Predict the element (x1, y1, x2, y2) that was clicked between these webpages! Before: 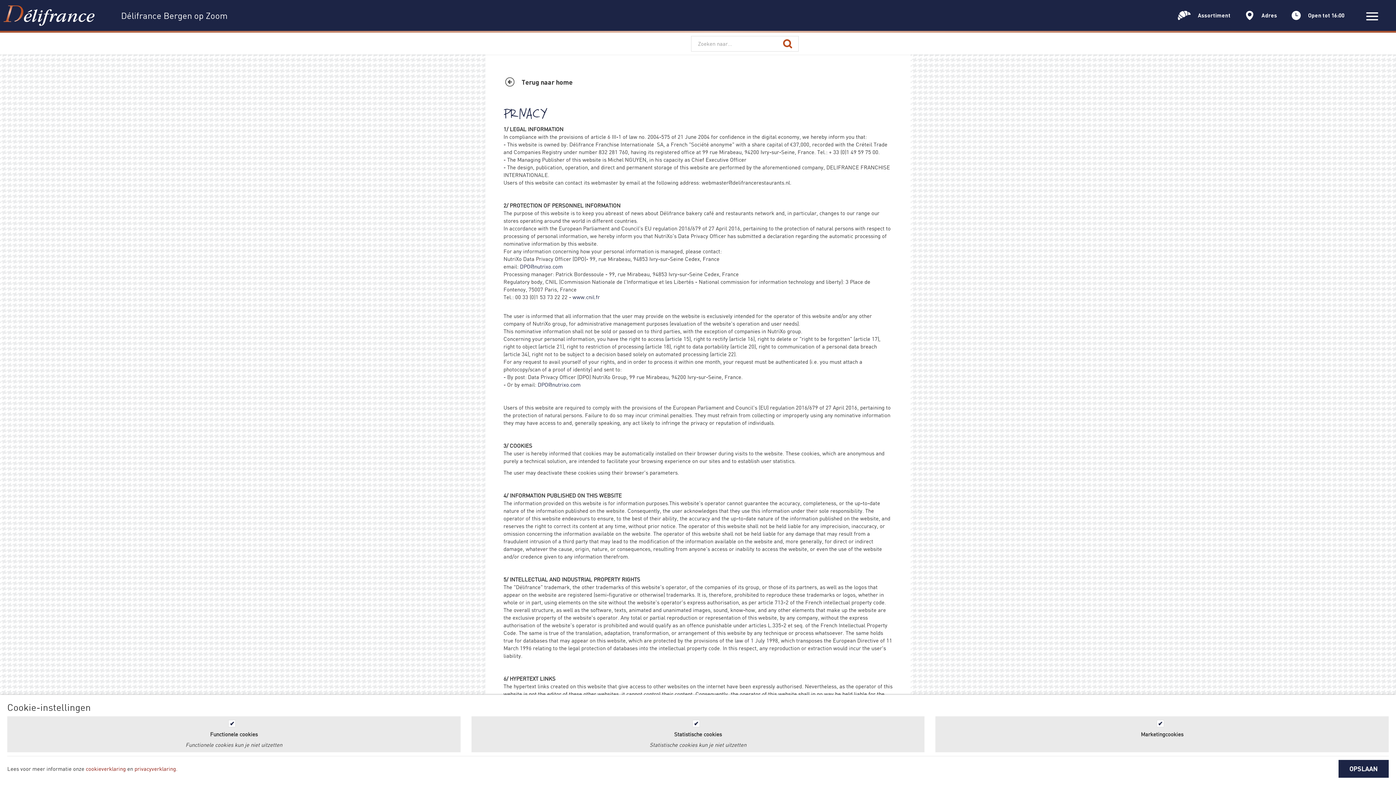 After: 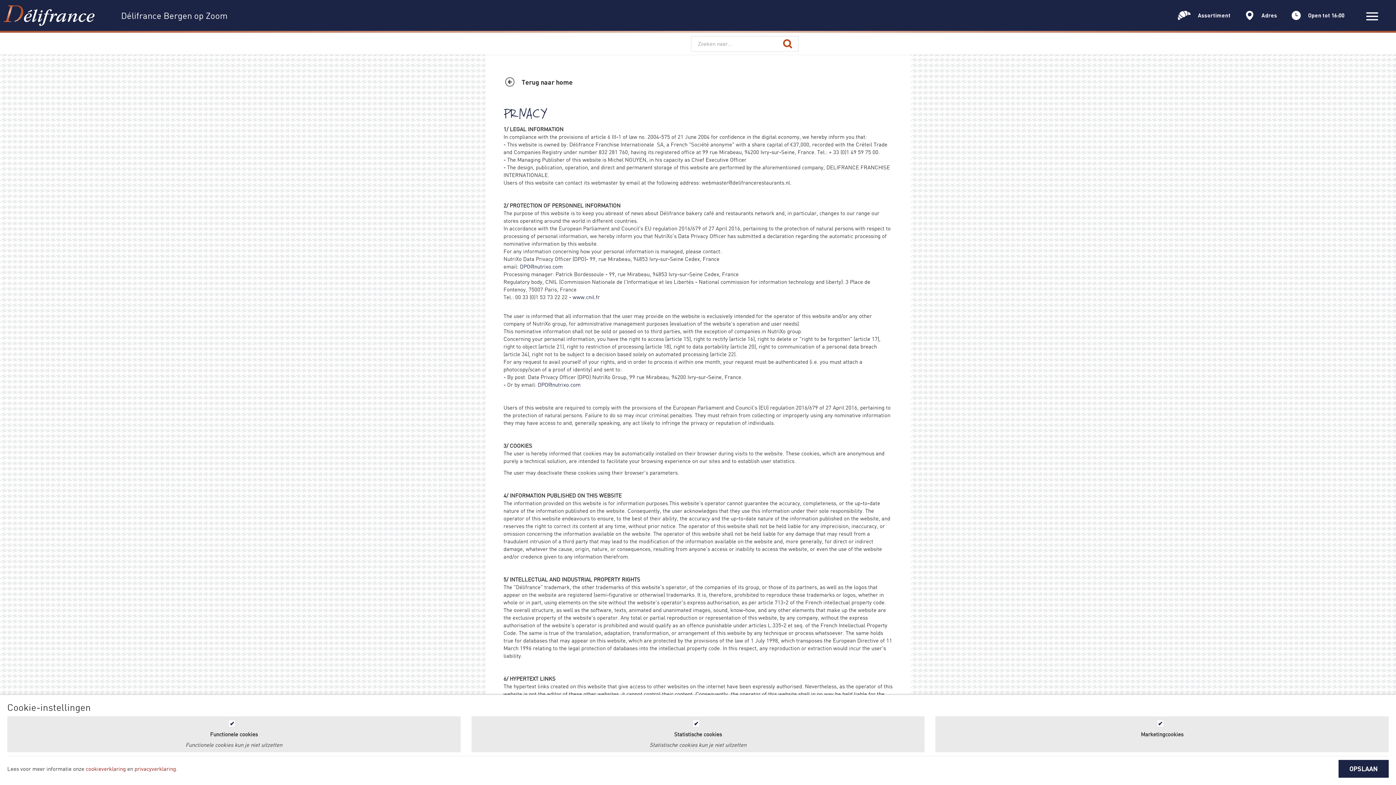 Action: label: privacyverklaring bbox: (134, 765, 176, 772)